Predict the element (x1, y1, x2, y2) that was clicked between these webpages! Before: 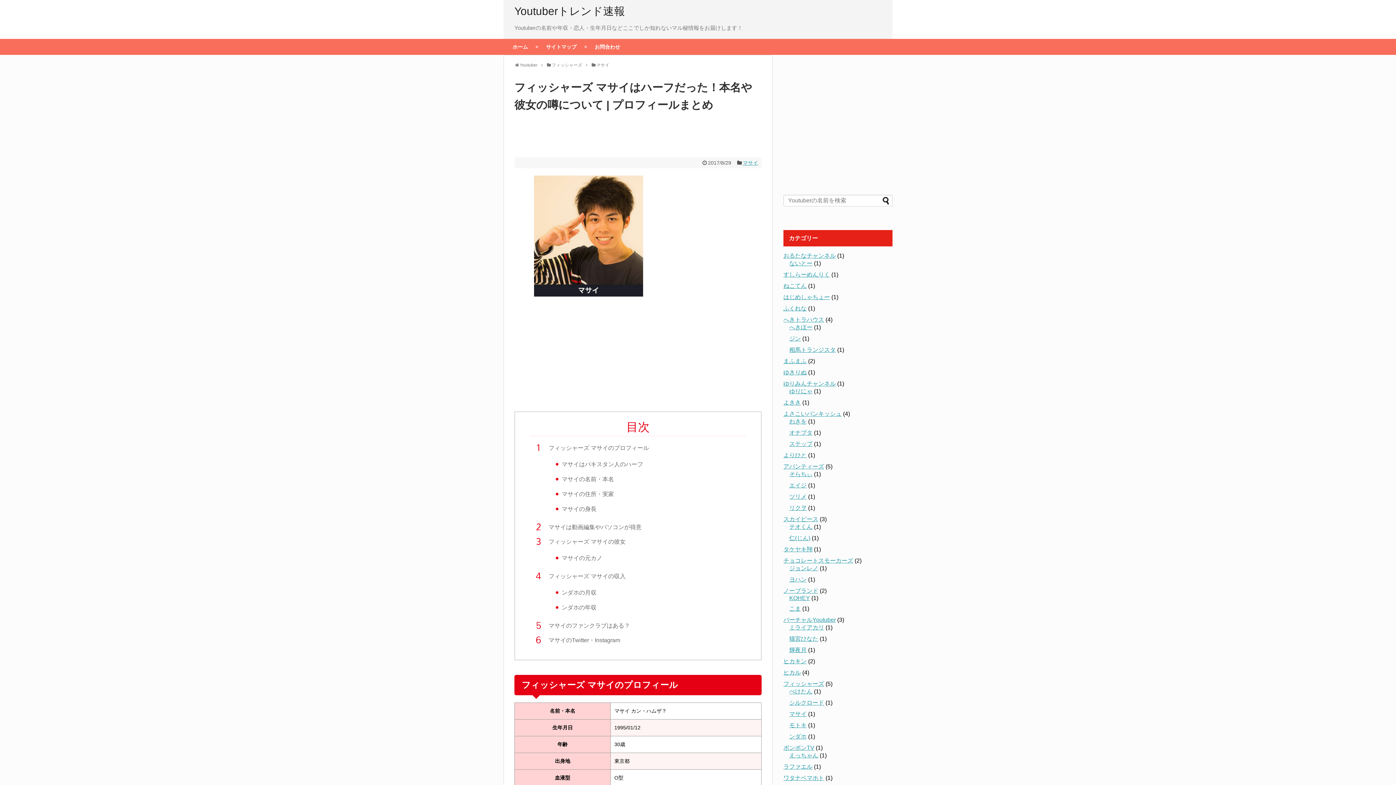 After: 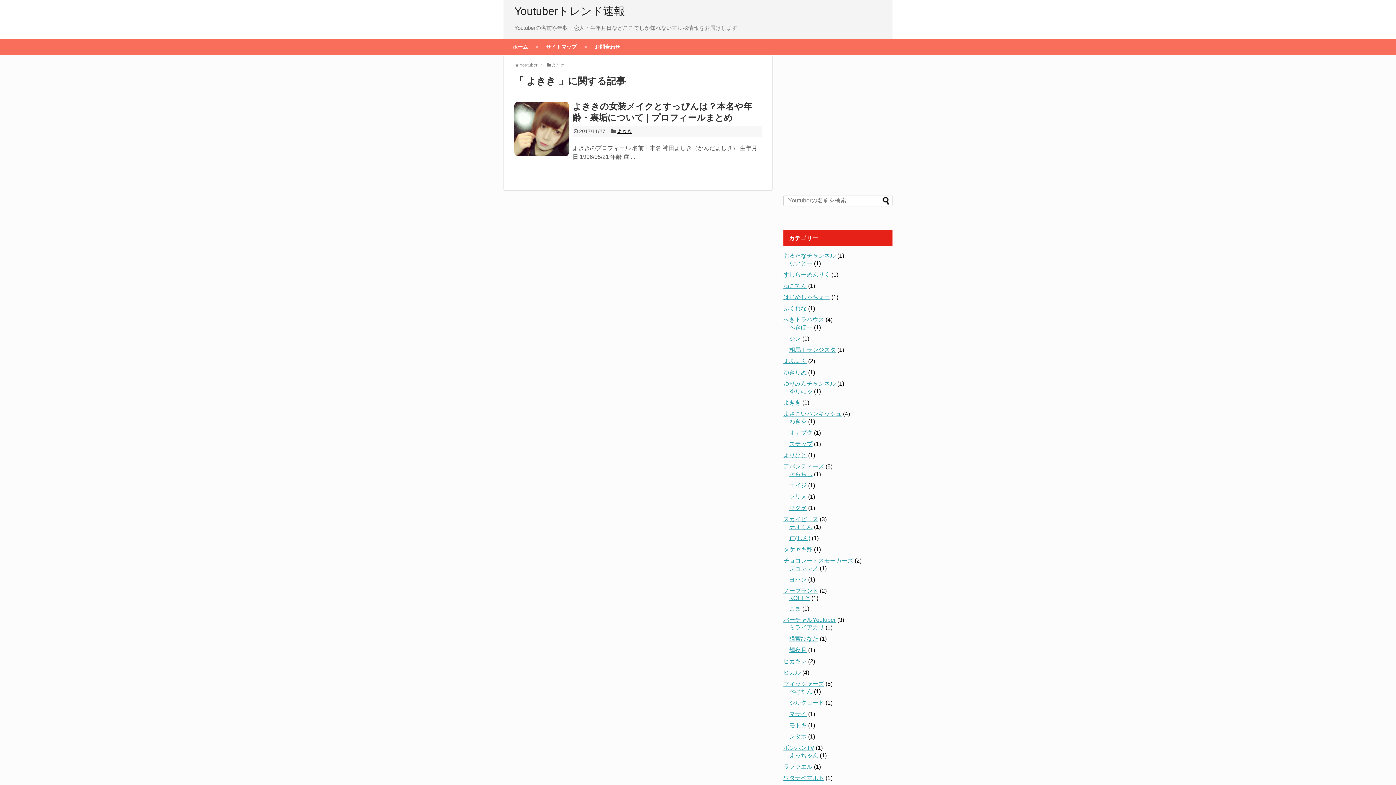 Action: bbox: (783, 399, 801, 405) label: よきき